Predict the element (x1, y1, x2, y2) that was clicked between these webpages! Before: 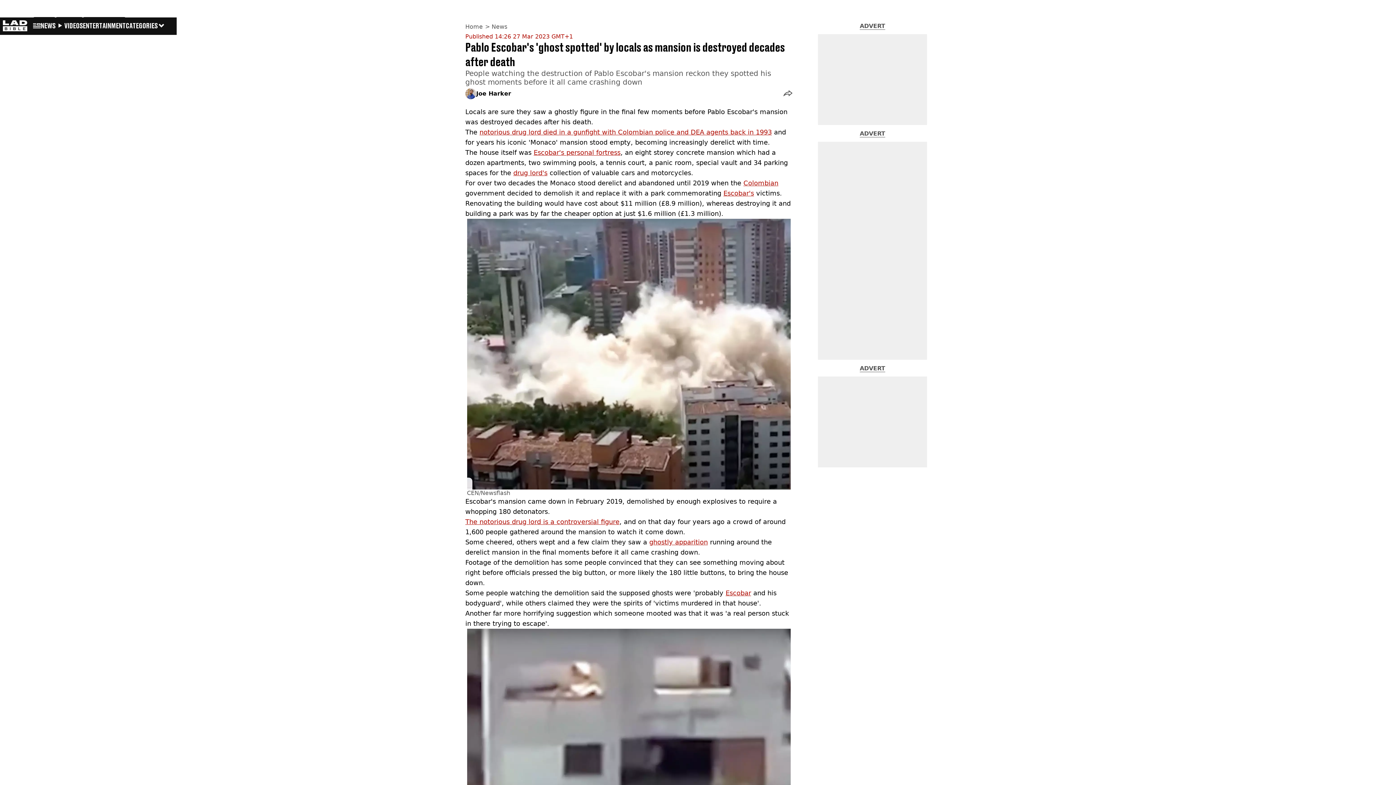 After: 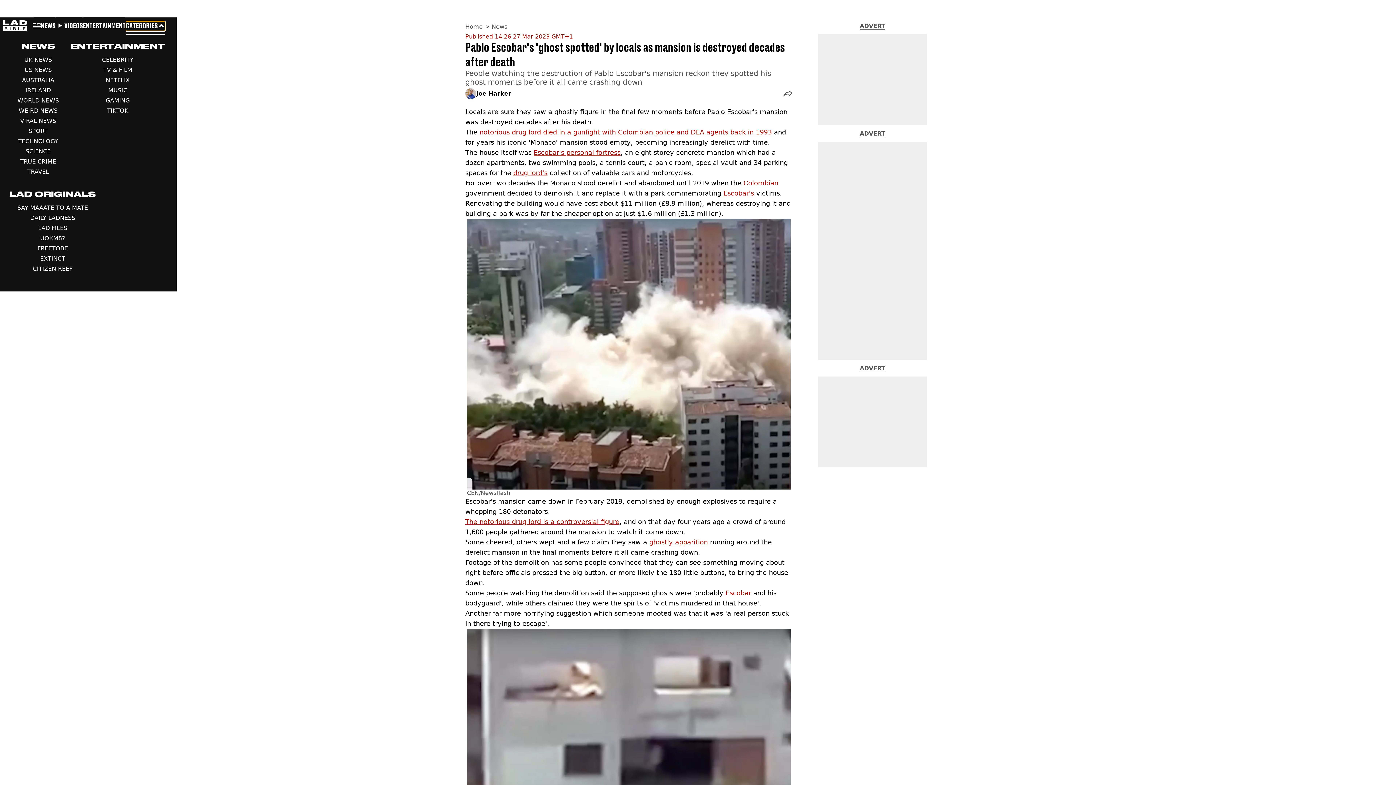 Action: bbox: (125, 21, 165, 30) label: CATEGORIES